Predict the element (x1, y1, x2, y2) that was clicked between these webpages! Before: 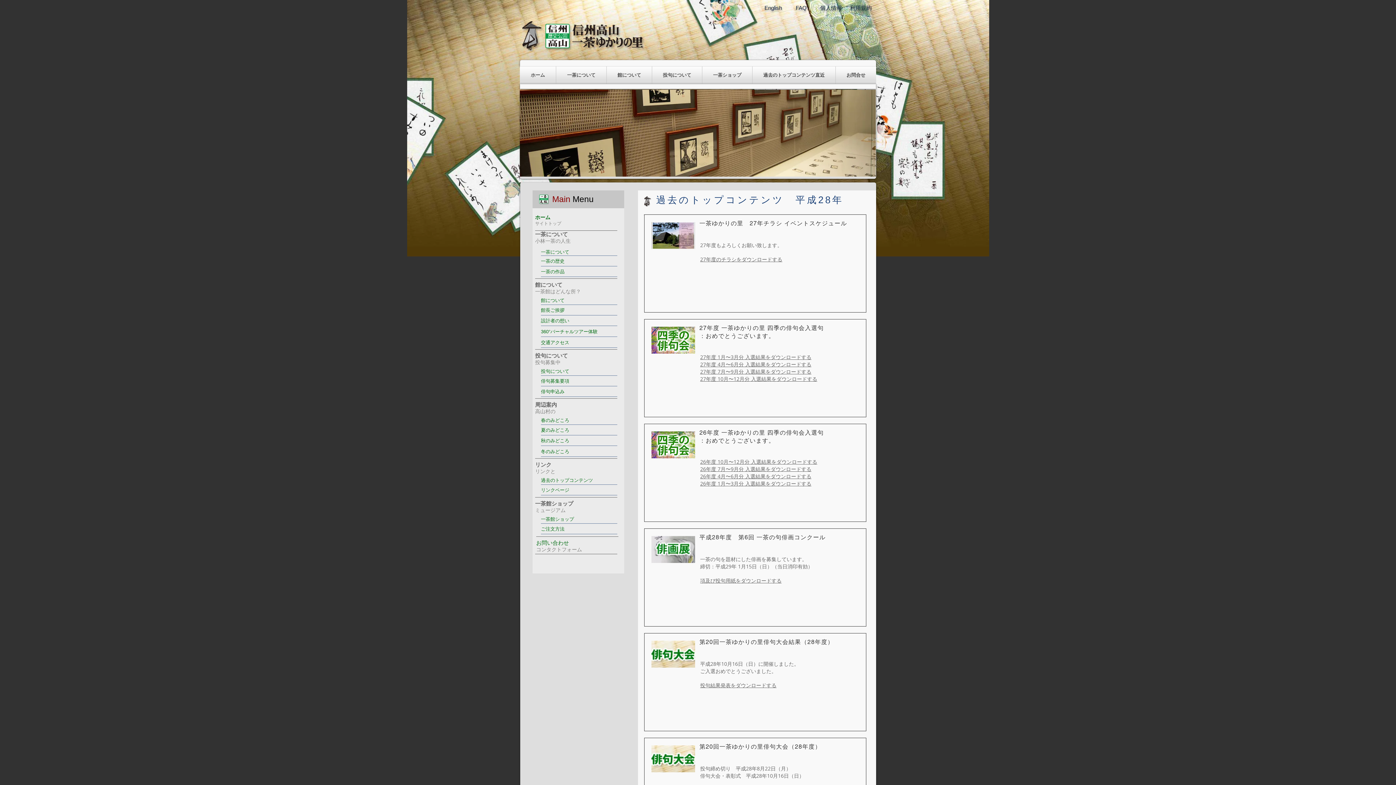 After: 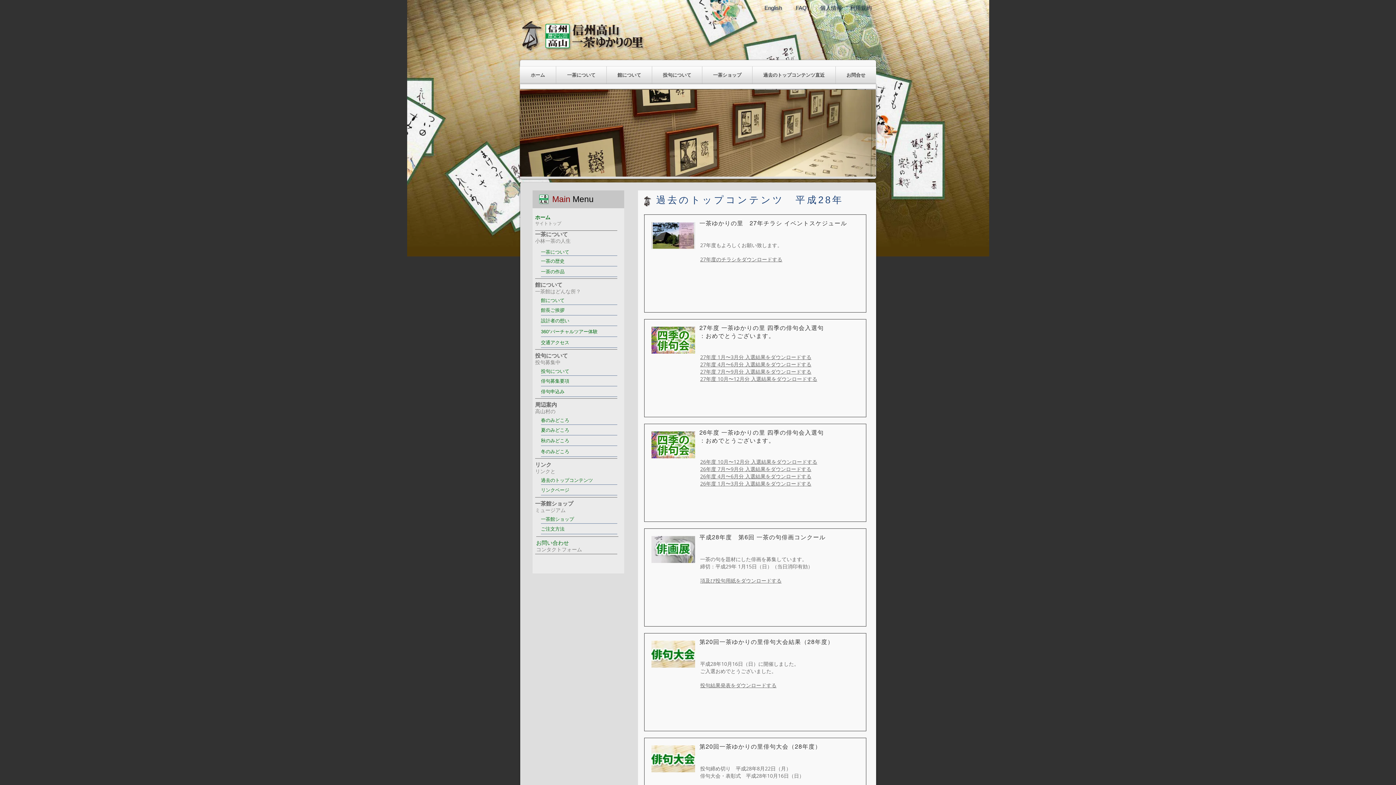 Action: label: 26年度 1月〜3月分 入選結果をダウンロードする bbox: (700, 480, 811, 487)